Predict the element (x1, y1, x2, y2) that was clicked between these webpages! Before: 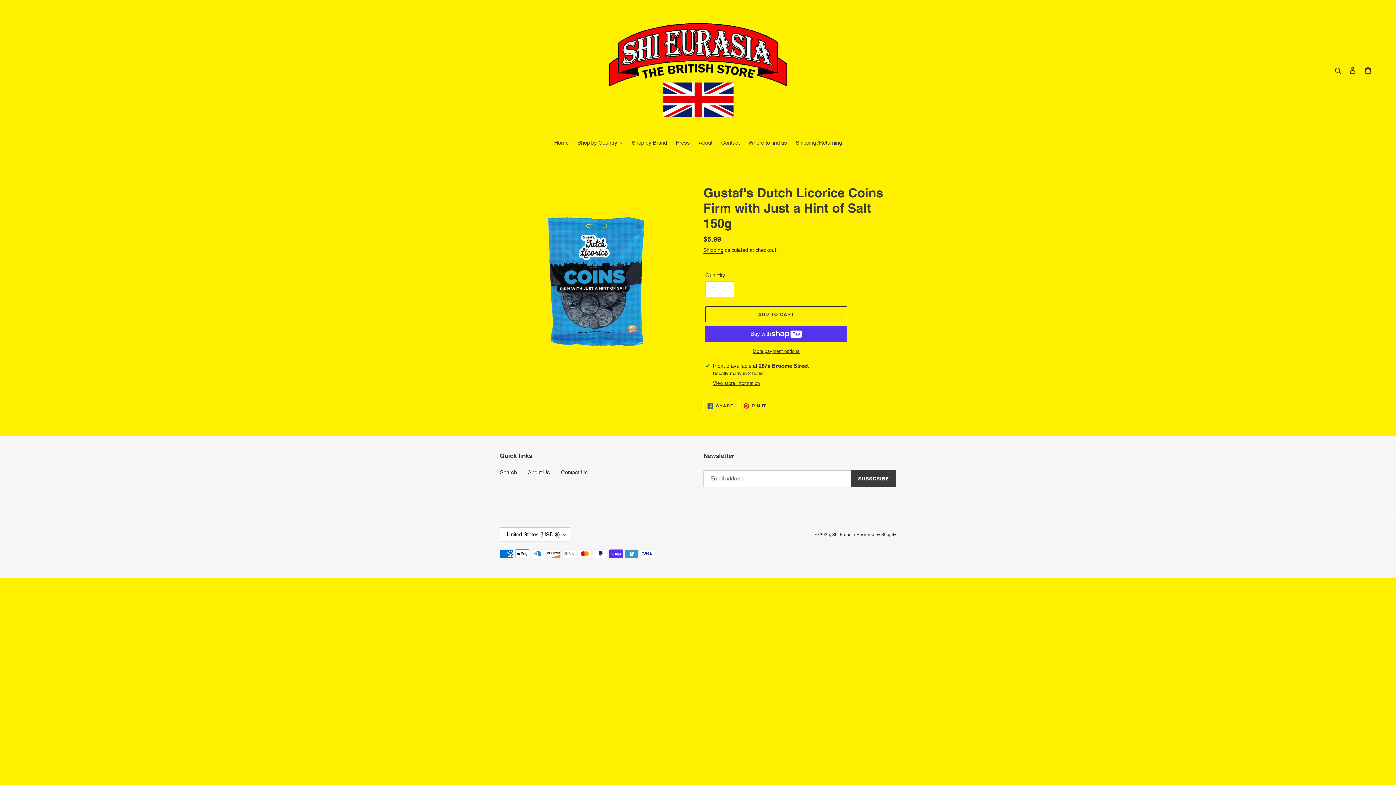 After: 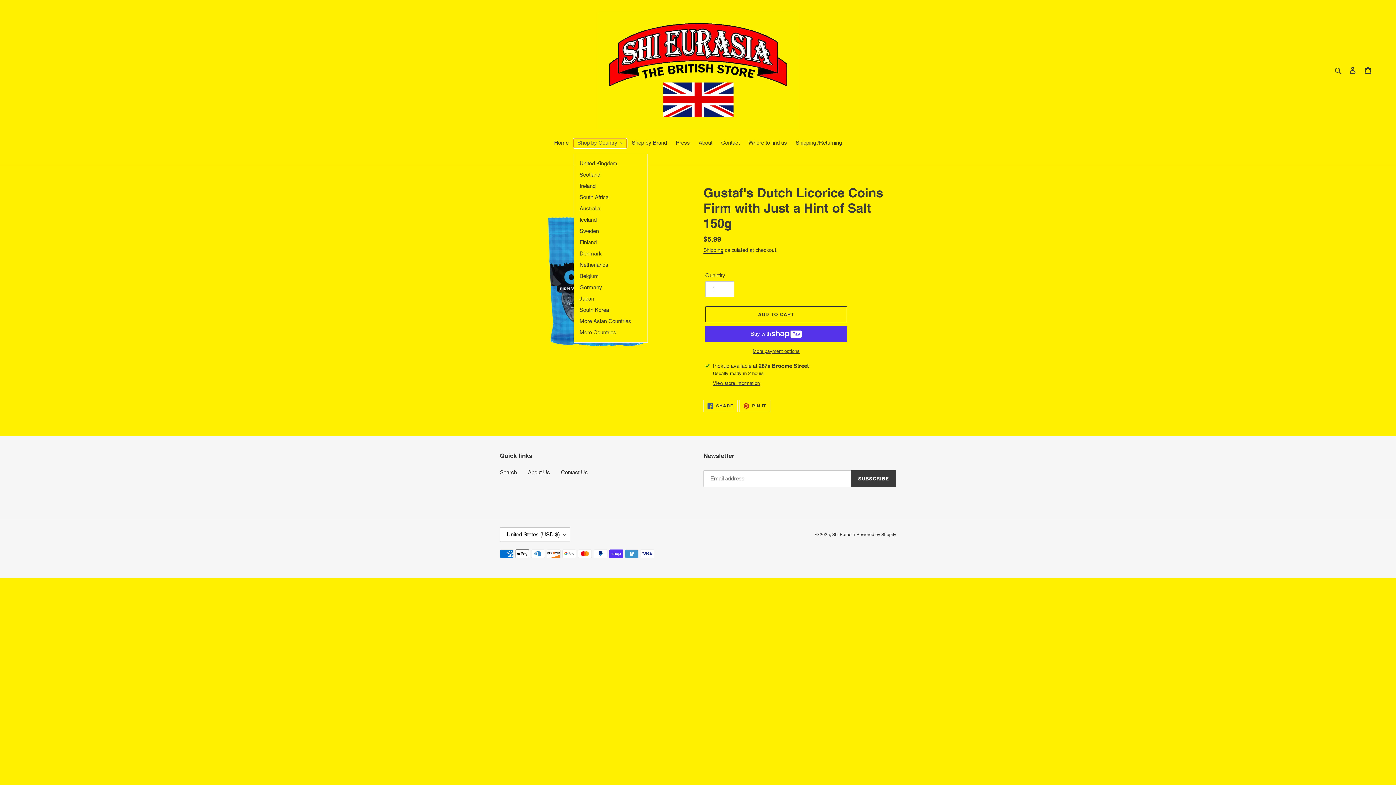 Action: label: Shop by Country bbox: (573, 138, 626, 148)